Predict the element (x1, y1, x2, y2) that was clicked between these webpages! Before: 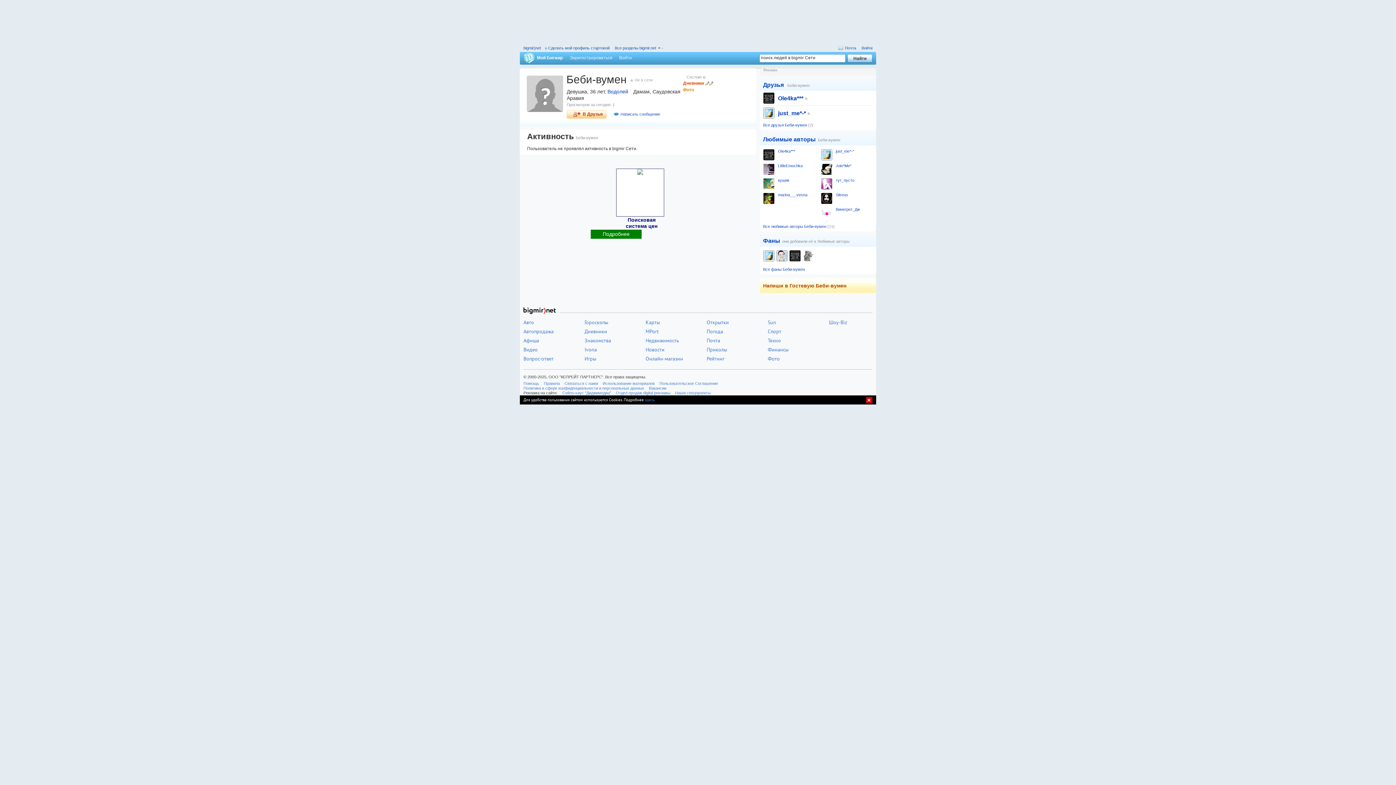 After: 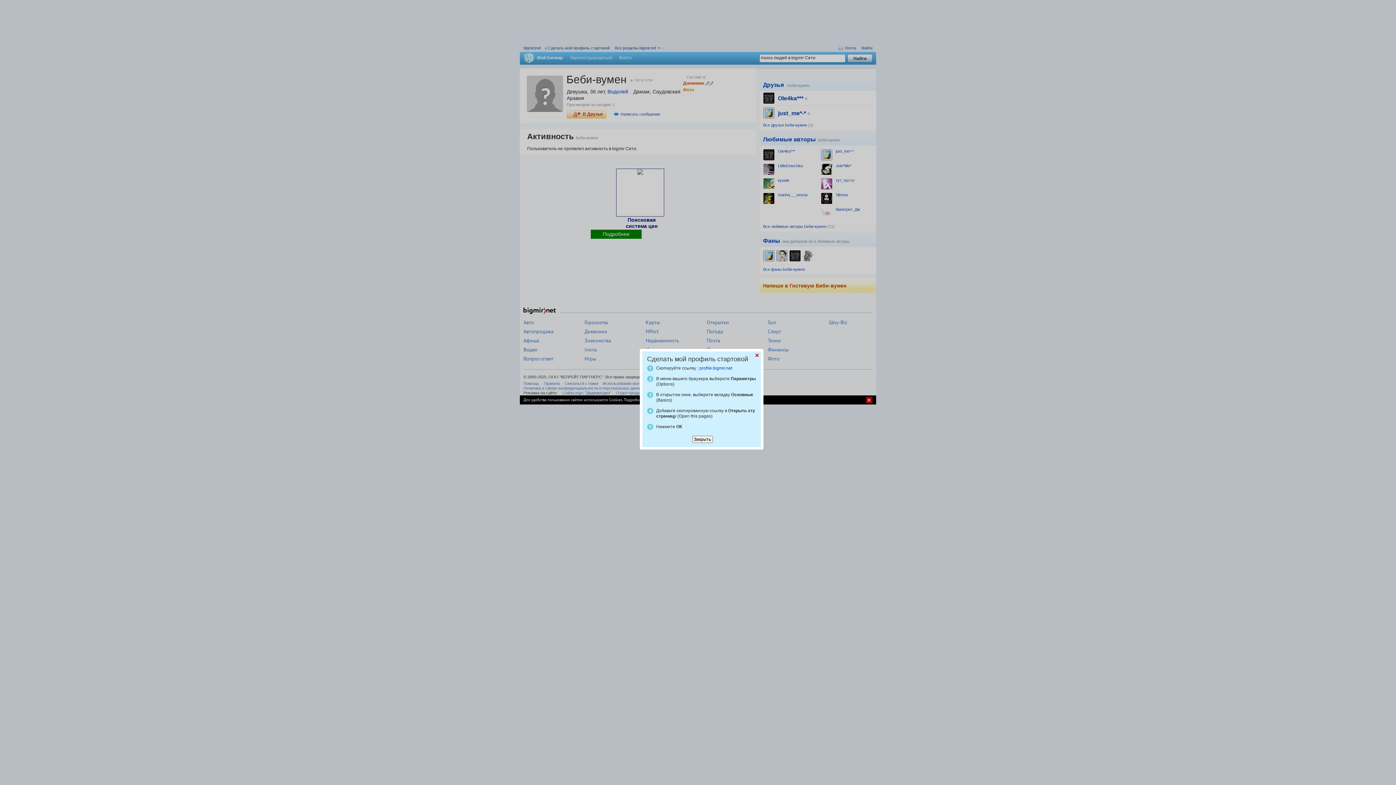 Action: bbox: (548, 45, 609, 50) label: Сделать мой профиль стартовой